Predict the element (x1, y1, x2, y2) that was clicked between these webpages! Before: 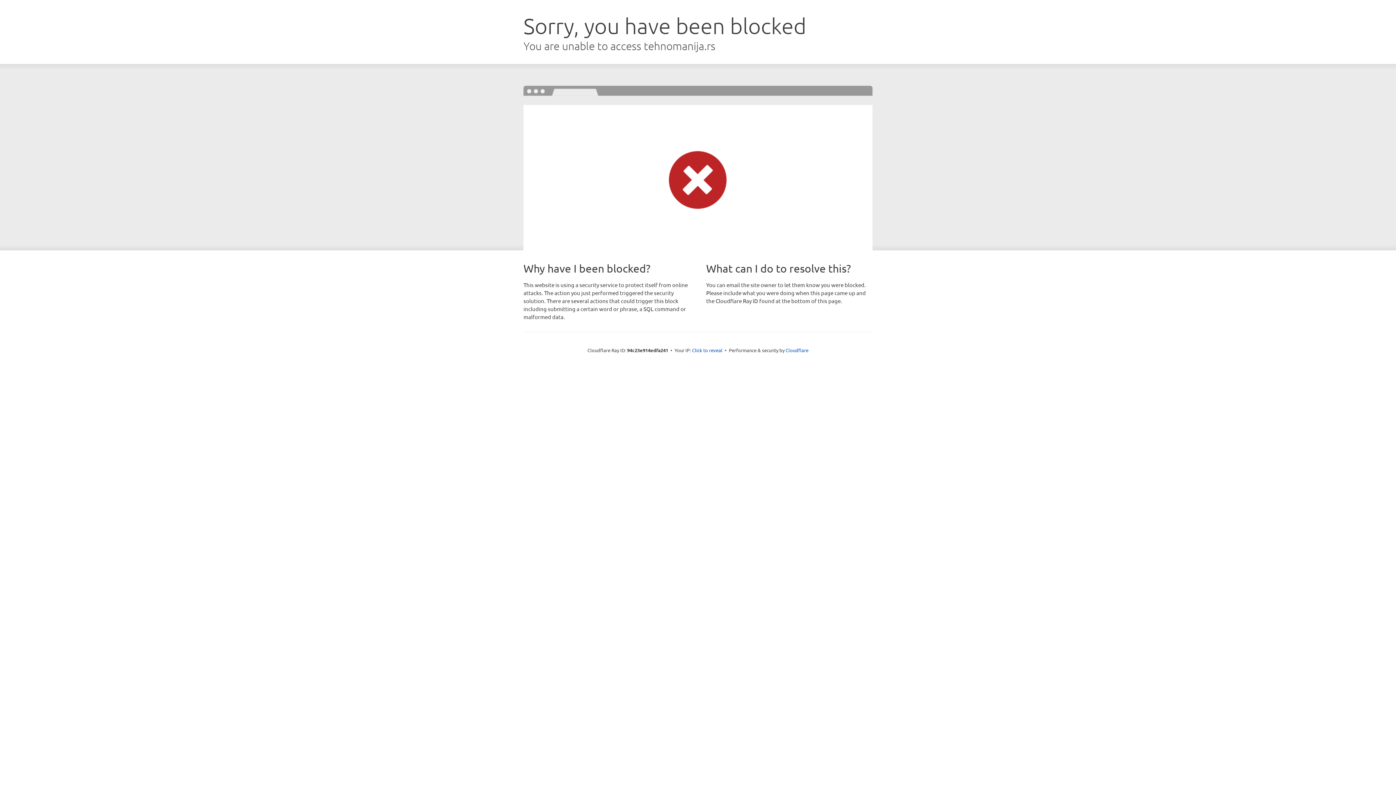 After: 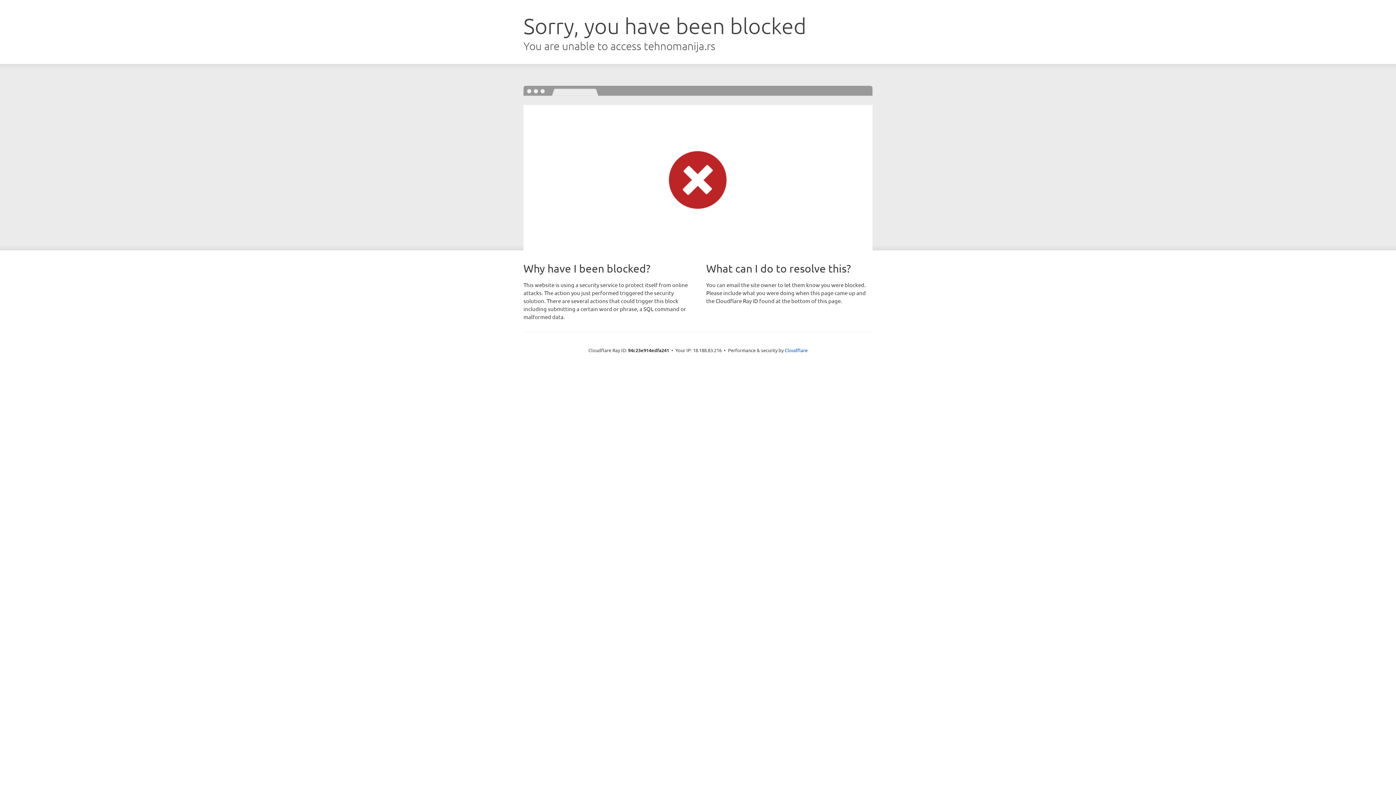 Action: bbox: (692, 346, 722, 353) label: Click to reveal